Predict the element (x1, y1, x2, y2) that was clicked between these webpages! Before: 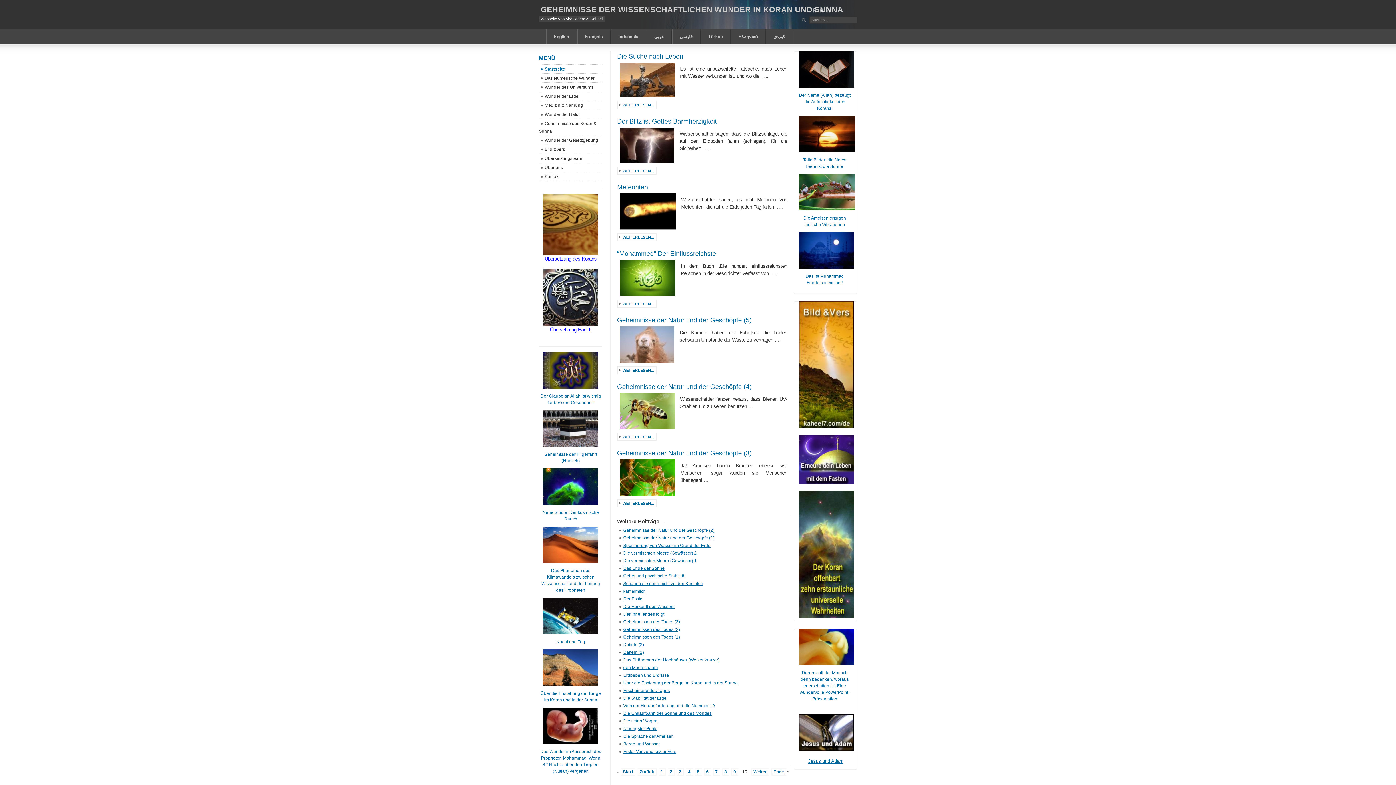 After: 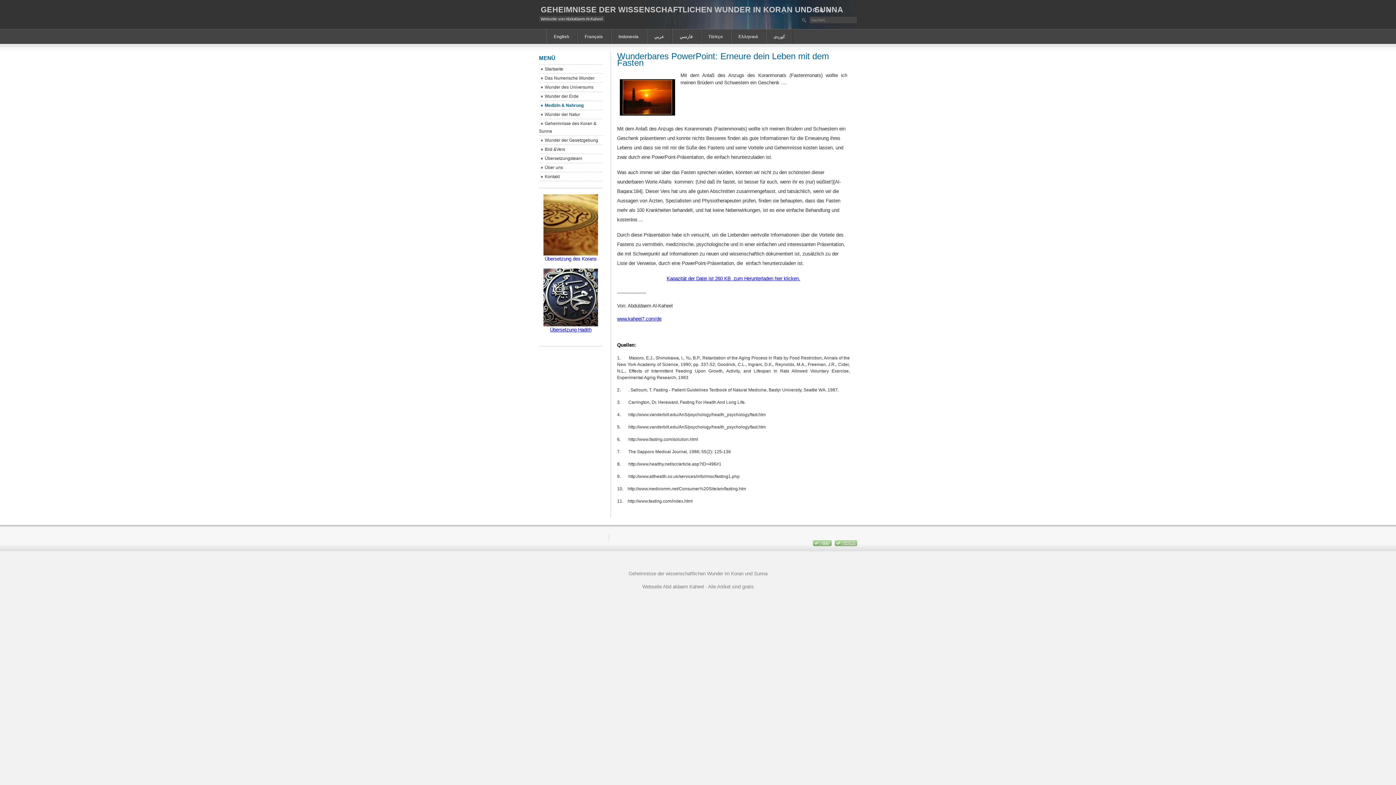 Action: bbox: (799, 480, 853, 485)